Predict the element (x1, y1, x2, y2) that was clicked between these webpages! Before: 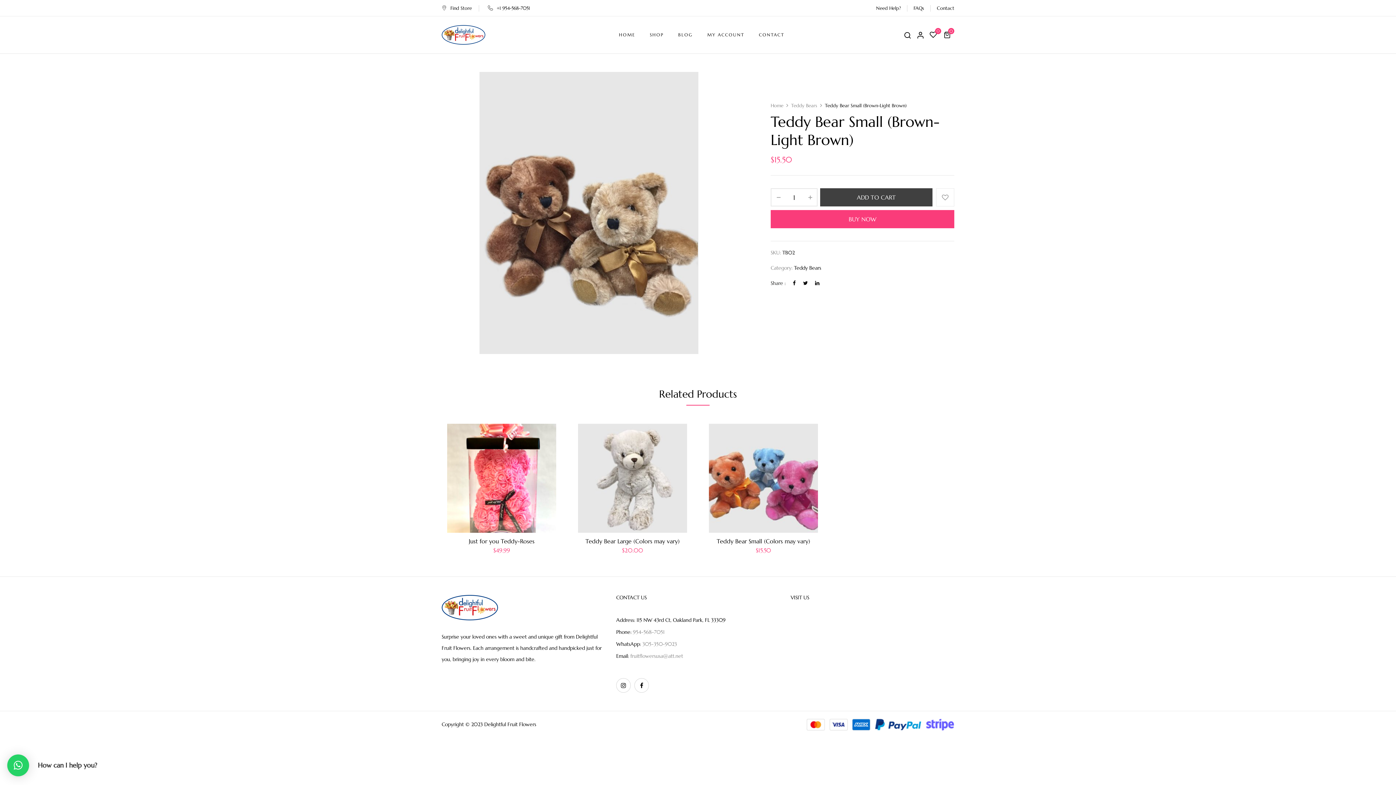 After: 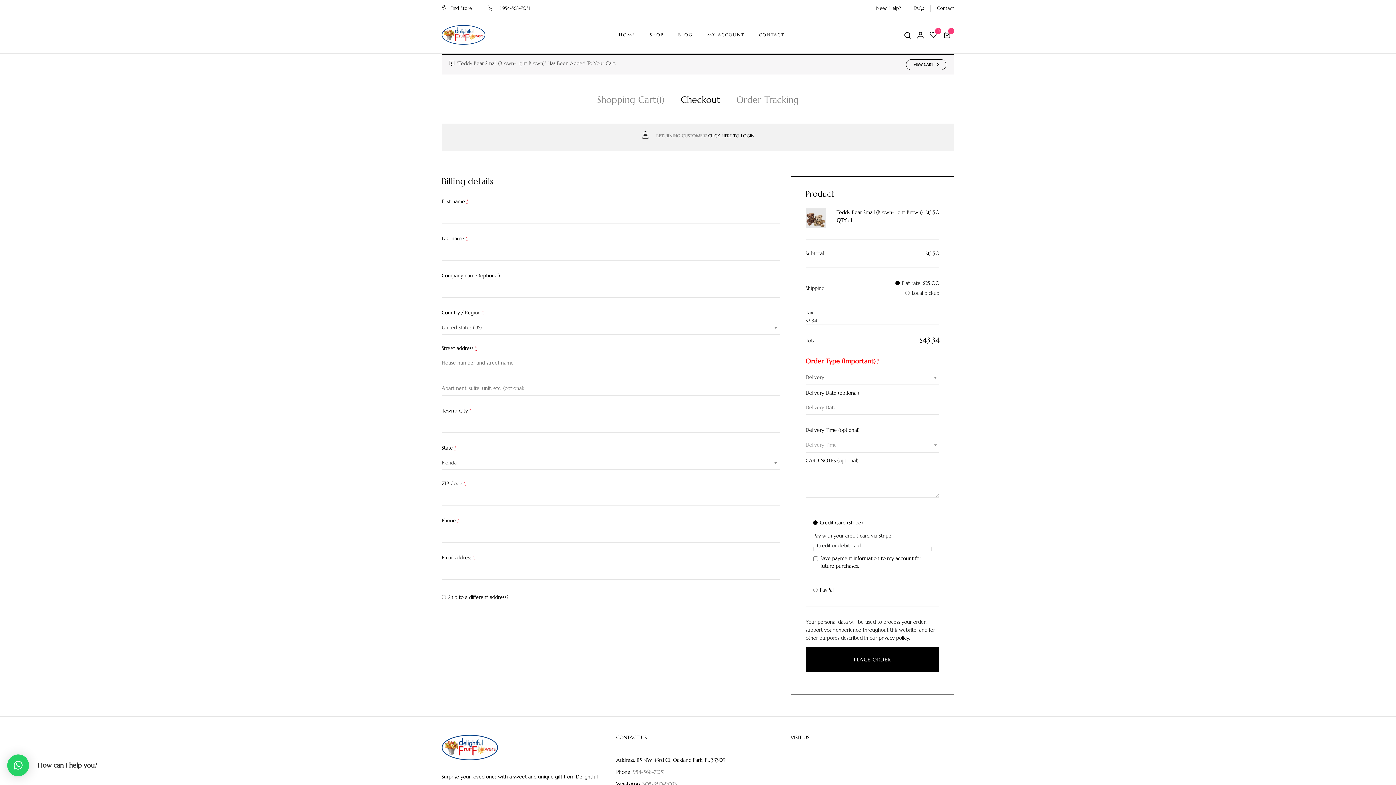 Action: bbox: (770, 210, 954, 228) label: BUY NOW